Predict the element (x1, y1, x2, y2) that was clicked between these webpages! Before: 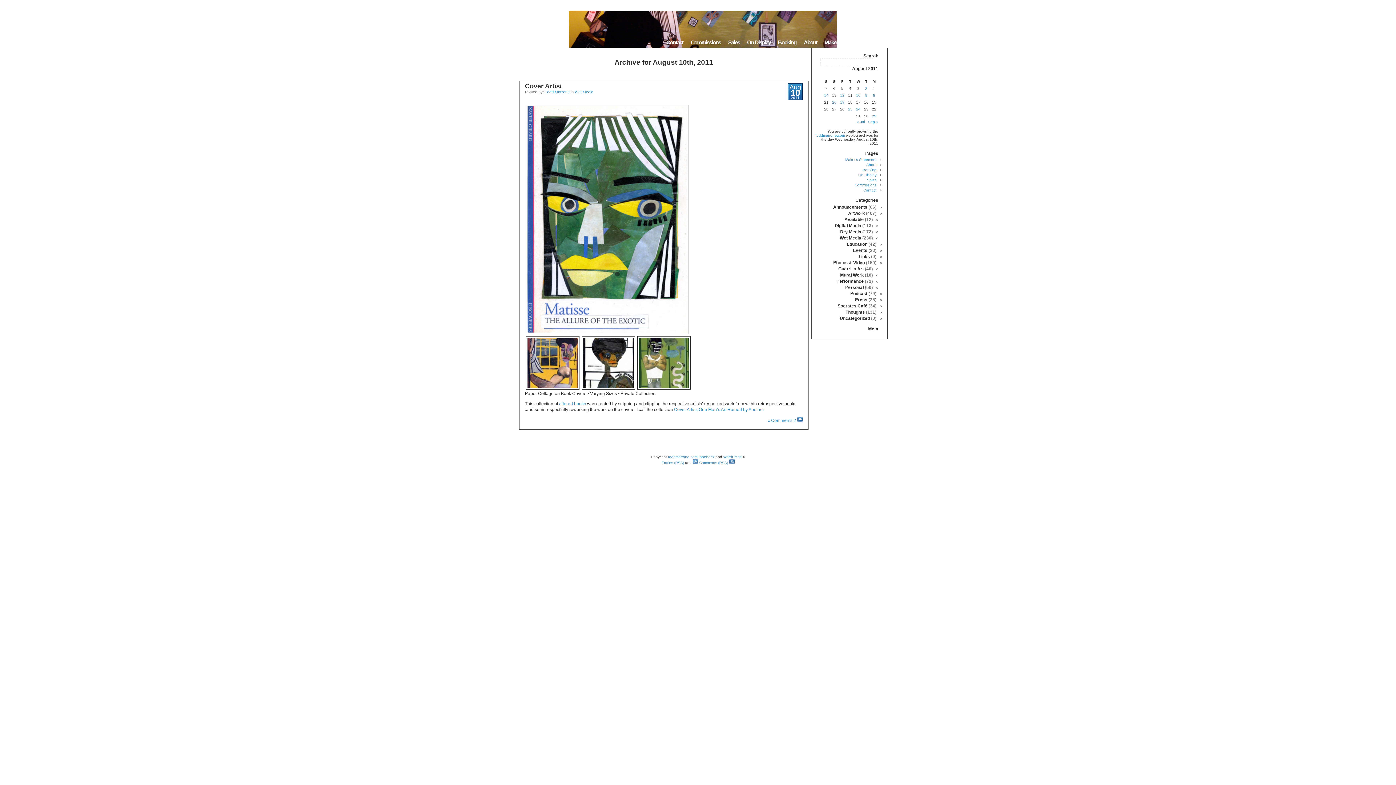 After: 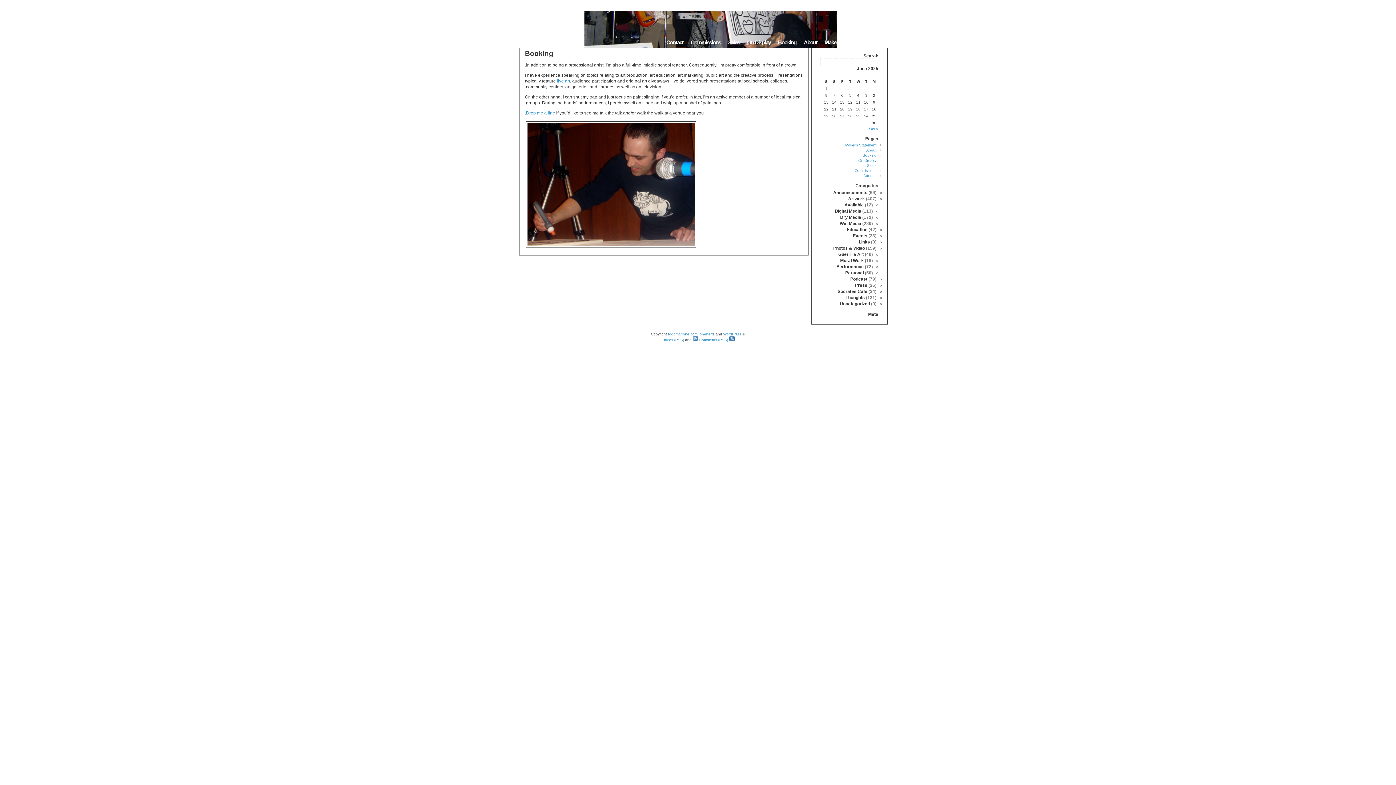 Action: bbox: (862, 167, 876, 171) label: Booking